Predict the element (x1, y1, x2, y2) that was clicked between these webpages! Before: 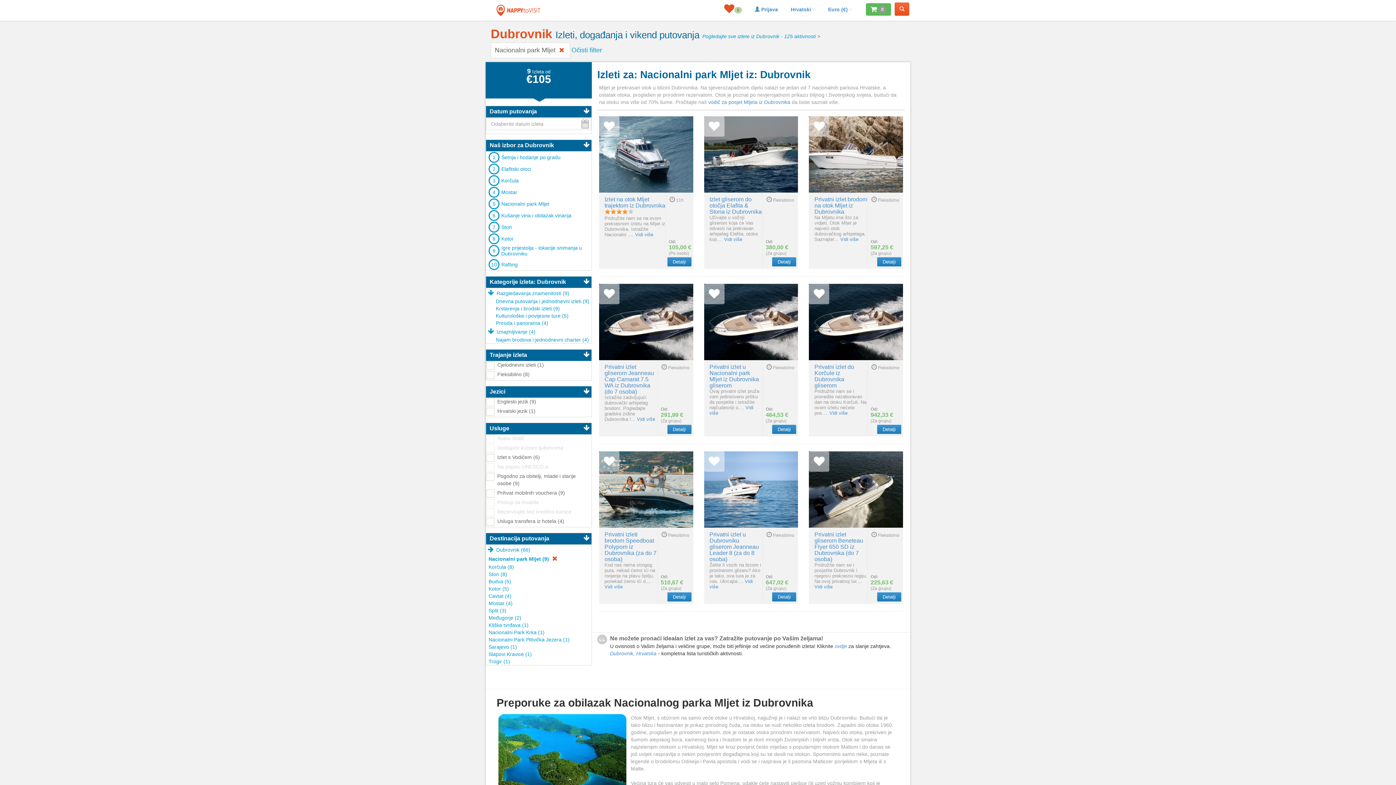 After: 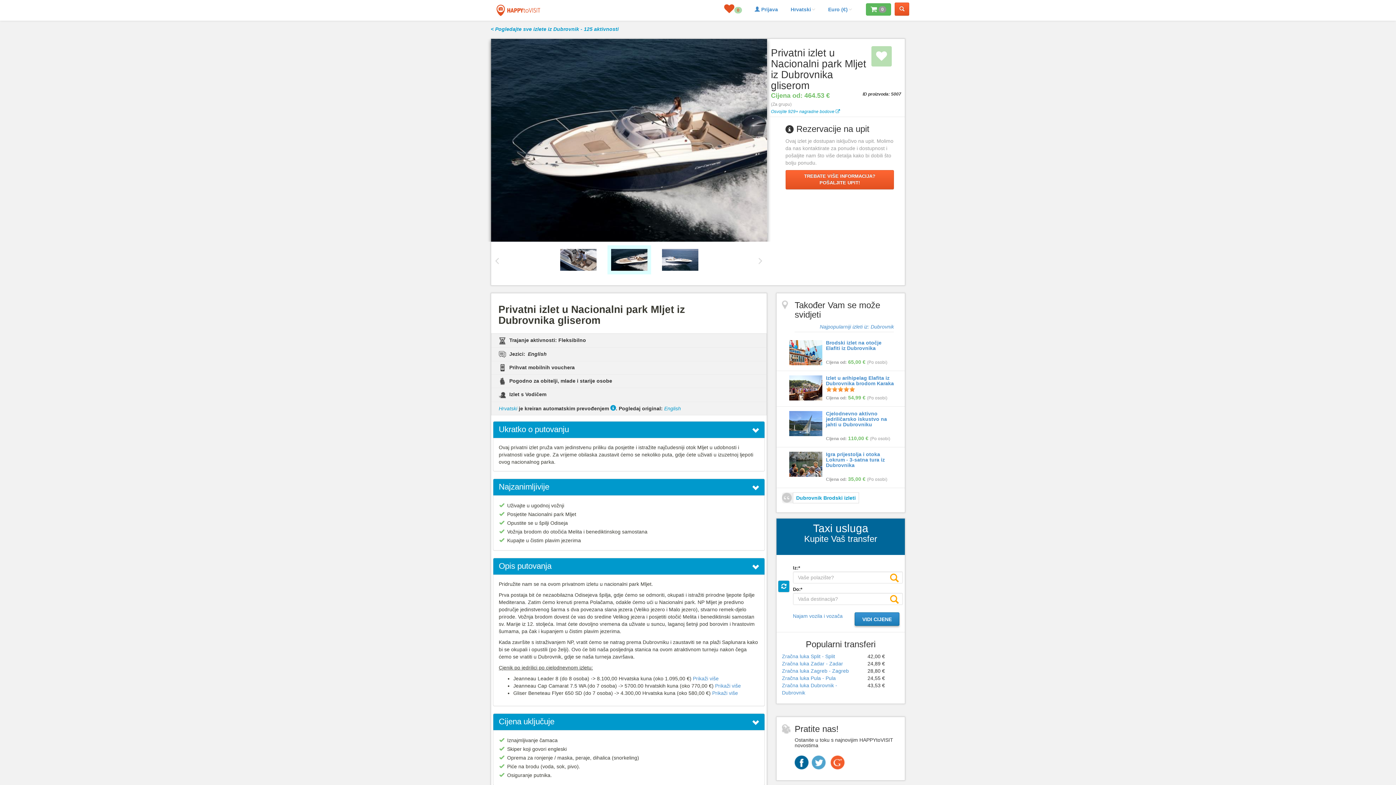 Action: bbox: (704, 318, 798, 324)